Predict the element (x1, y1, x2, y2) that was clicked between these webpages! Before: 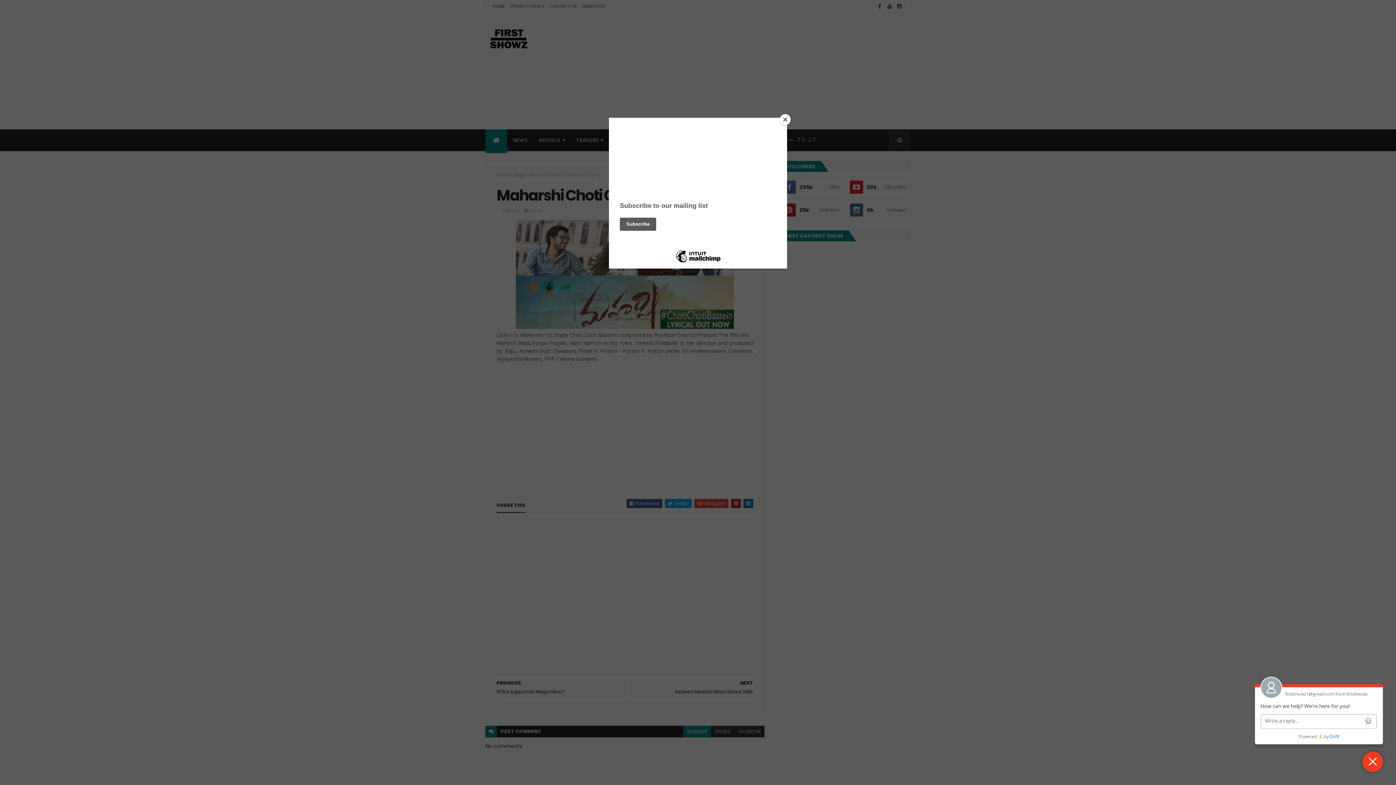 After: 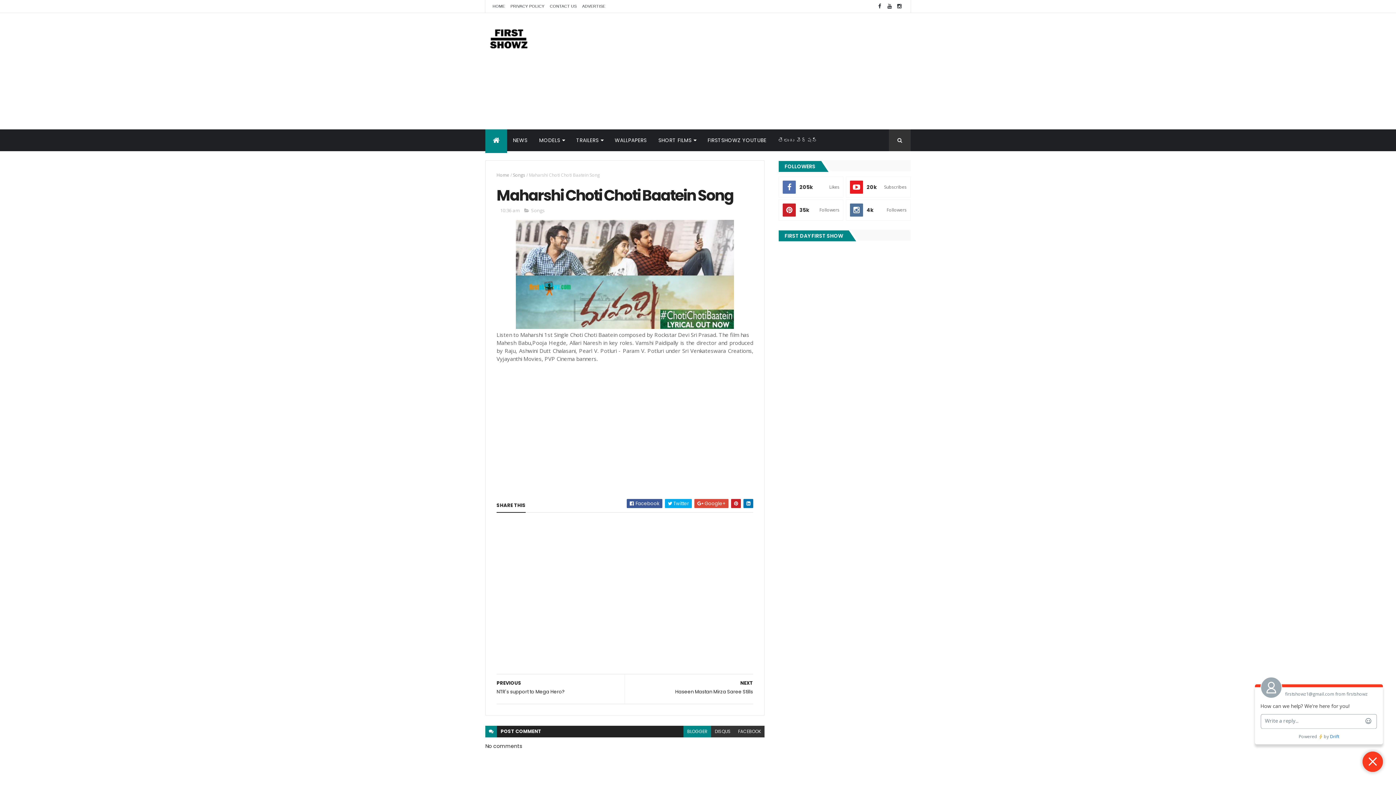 Action: bbox: (780, 114, 790, 125) label: Close